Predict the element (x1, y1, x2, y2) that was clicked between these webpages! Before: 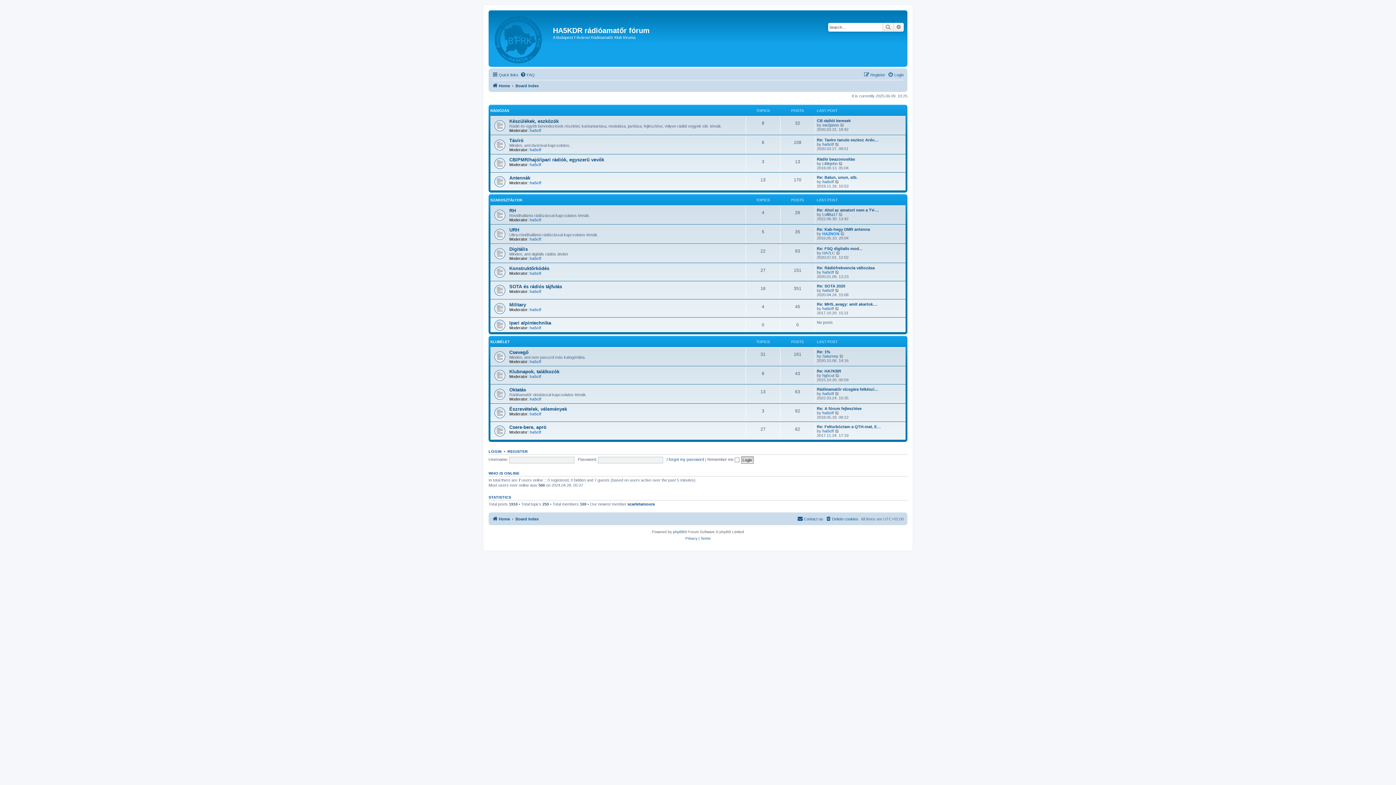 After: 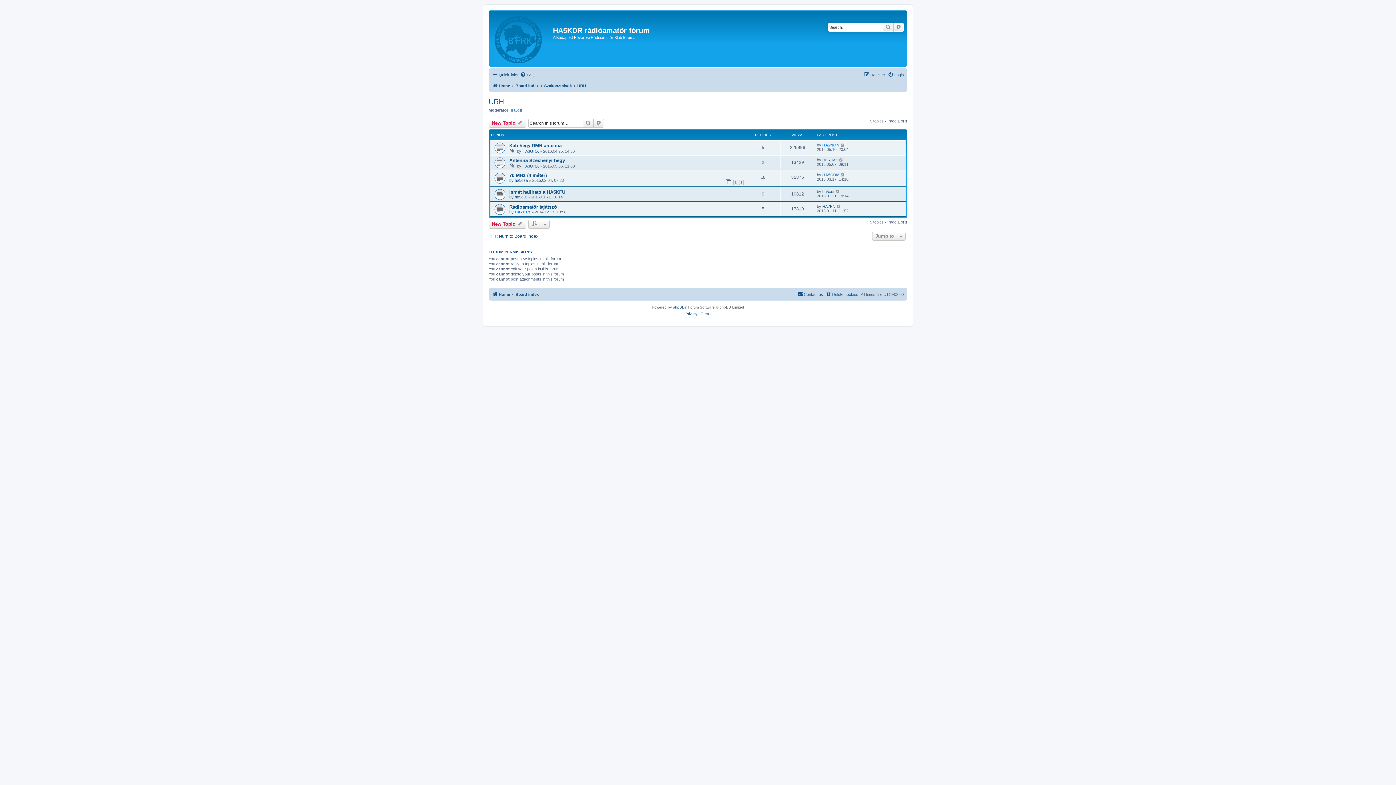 Action: bbox: (509, 227, 519, 232) label: URH